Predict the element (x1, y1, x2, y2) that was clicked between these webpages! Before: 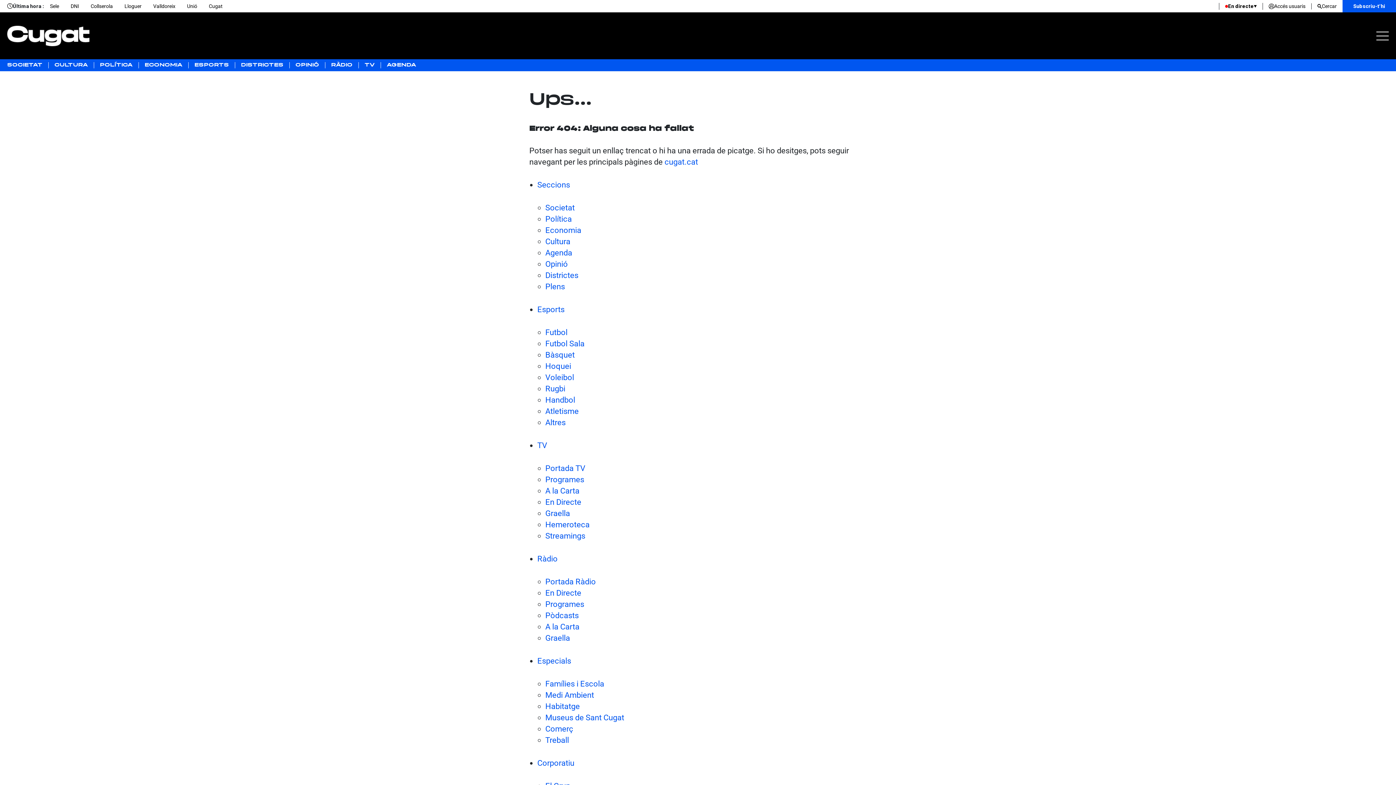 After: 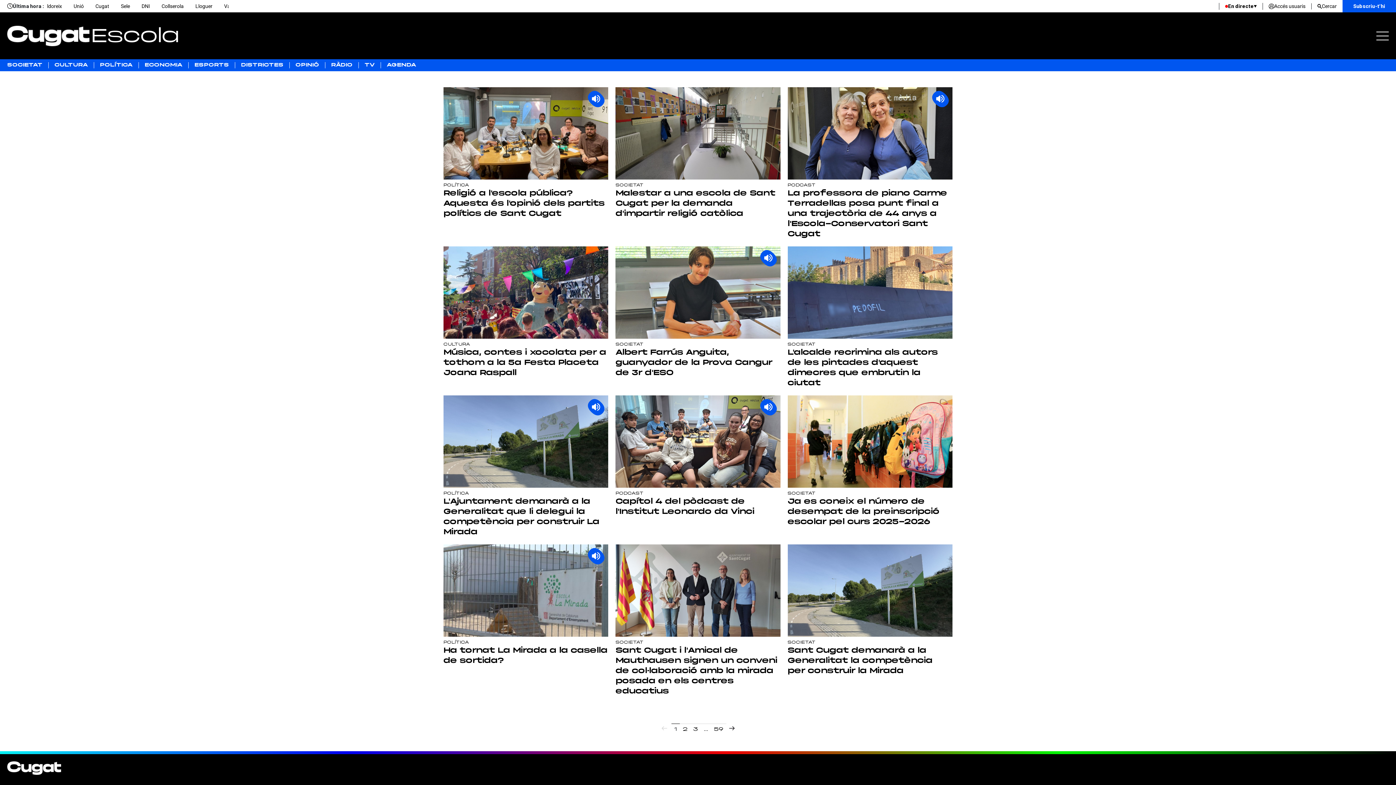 Action: label: Famílies i Escola bbox: (545, 679, 604, 688)